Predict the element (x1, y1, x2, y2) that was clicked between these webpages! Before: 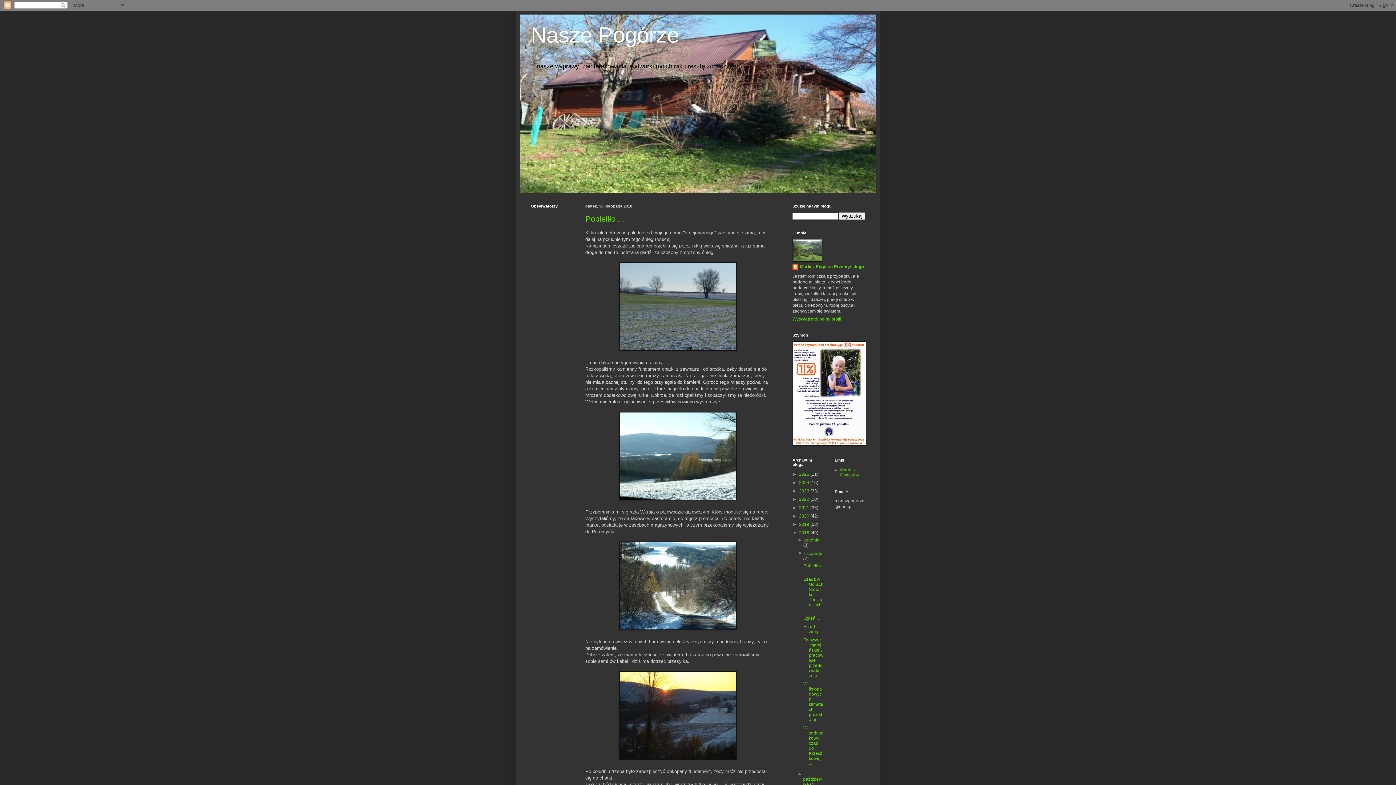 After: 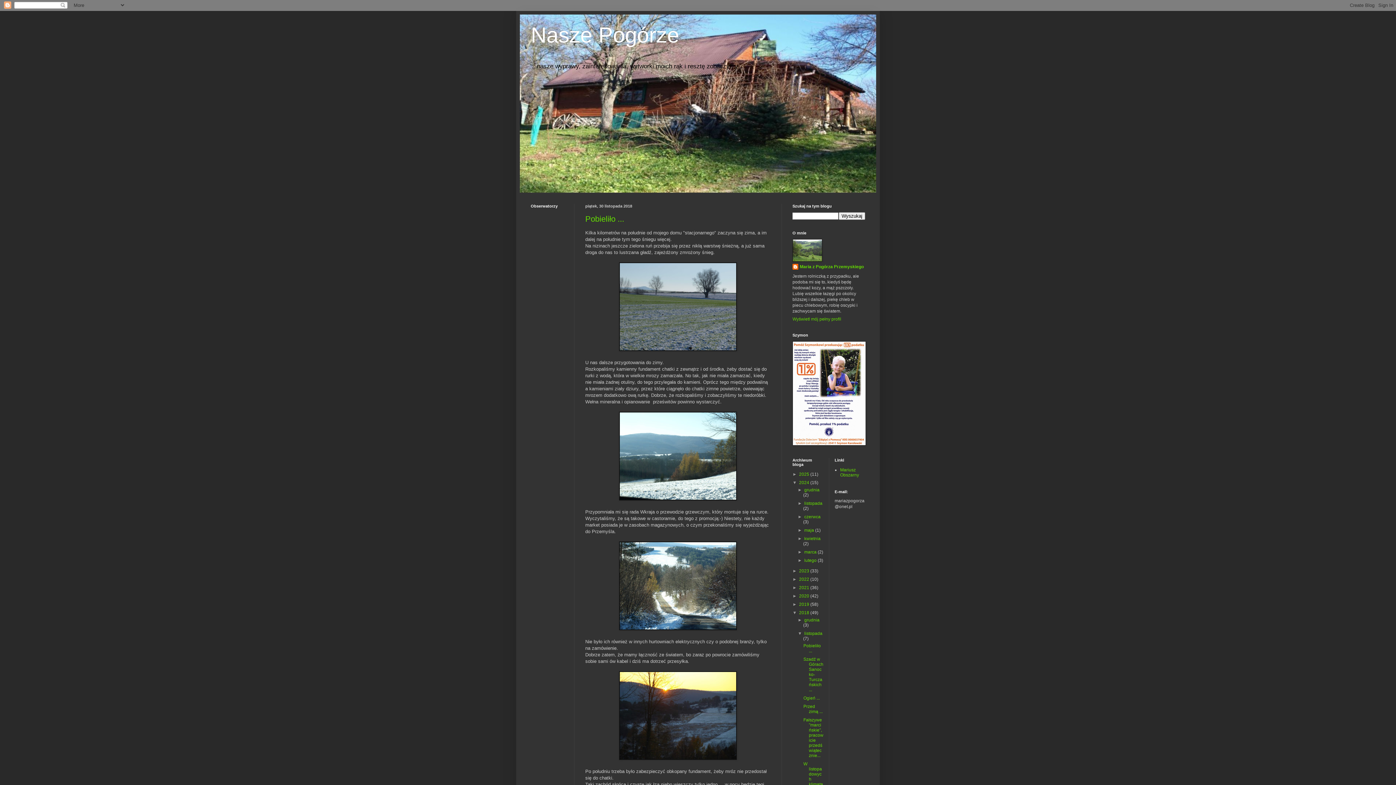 Action: label: ►   bbox: (792, 480, 799, 485)